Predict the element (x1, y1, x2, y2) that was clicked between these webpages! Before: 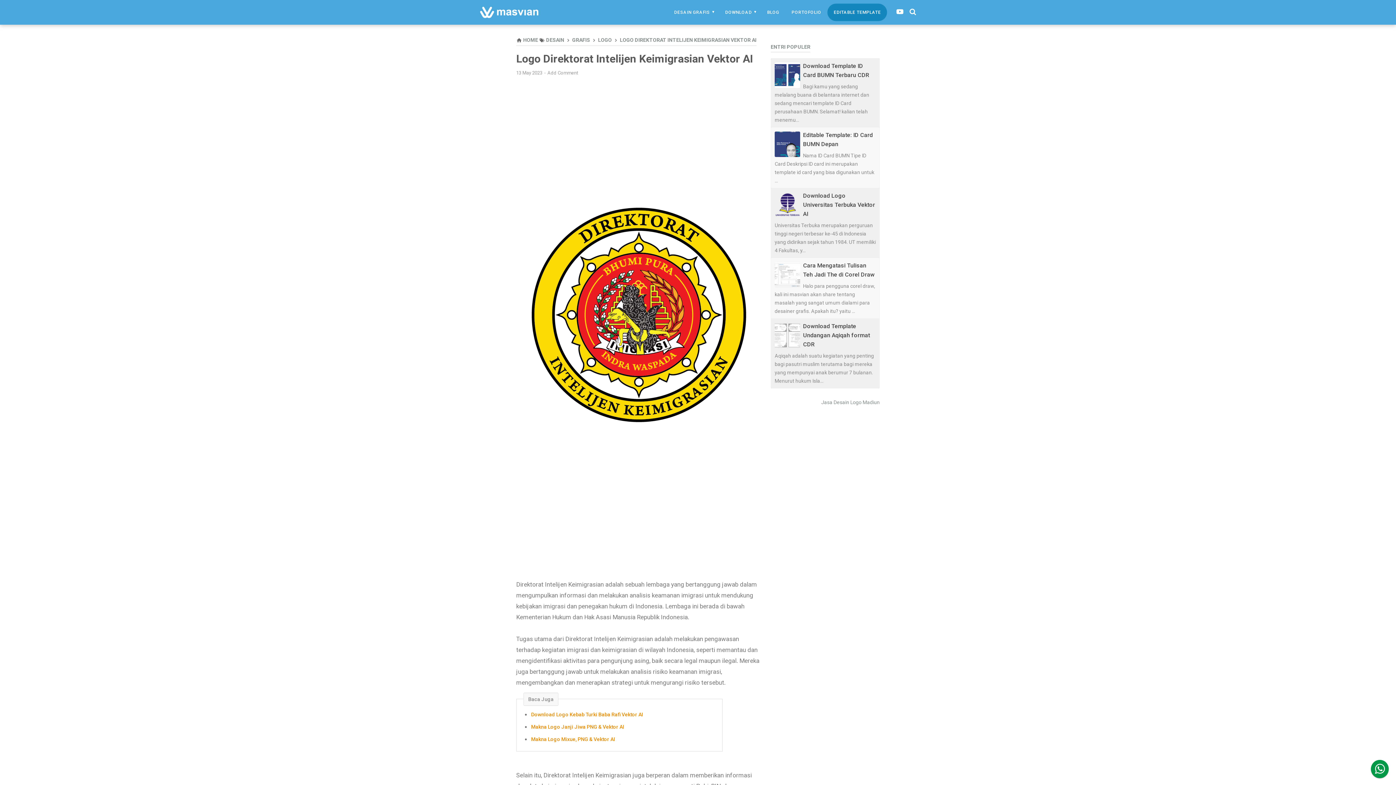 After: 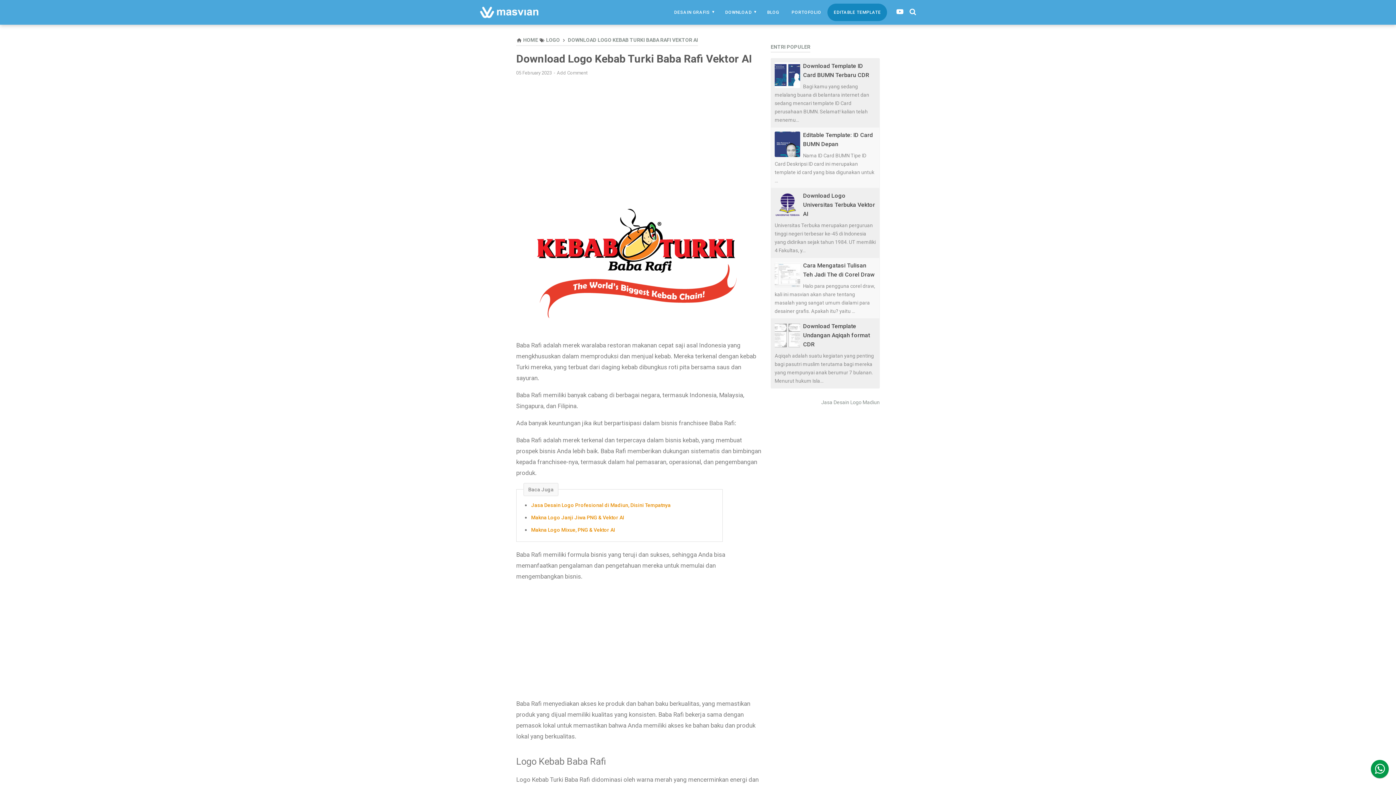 Action: bbox: (531, 710, 715, 719) label: Download Logo Kebab Turki Baba Rafi Vektor AI